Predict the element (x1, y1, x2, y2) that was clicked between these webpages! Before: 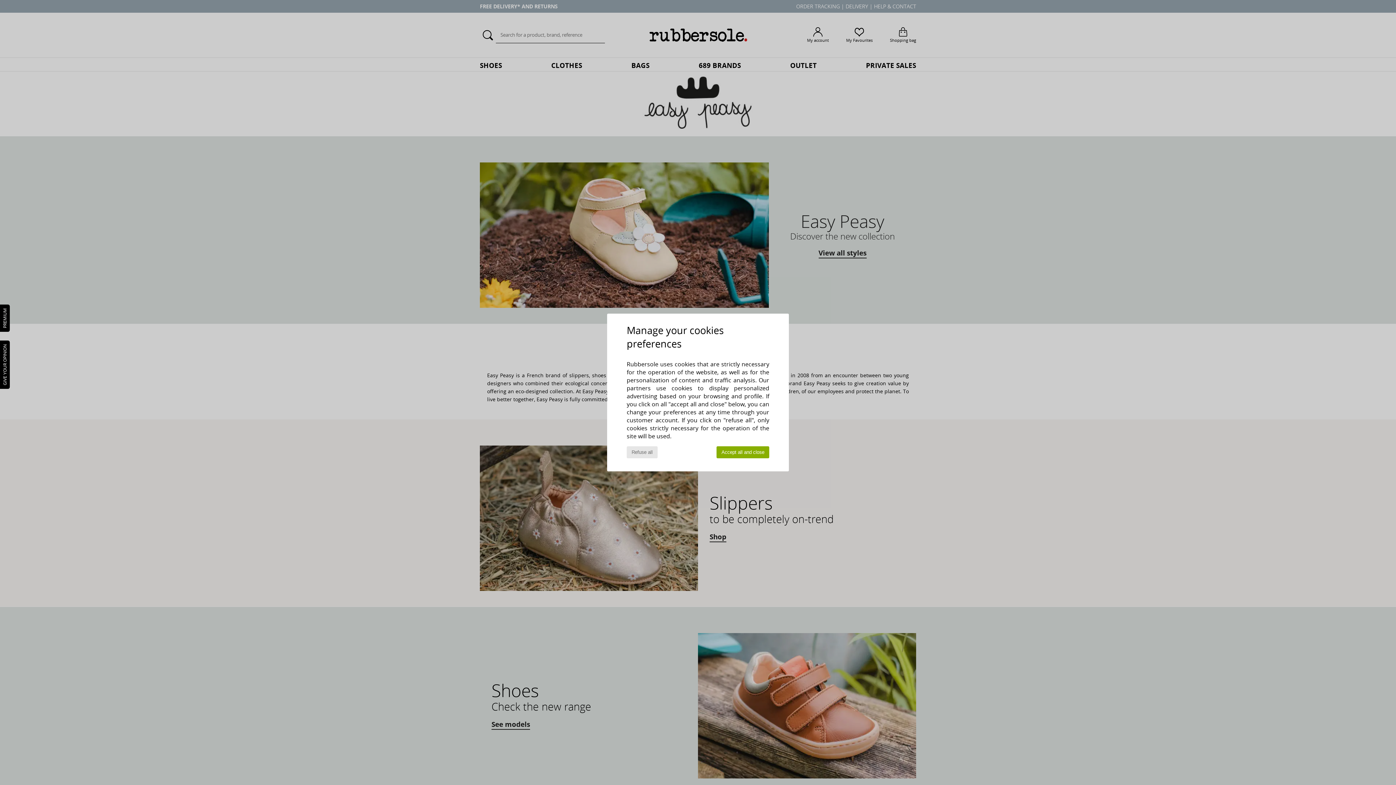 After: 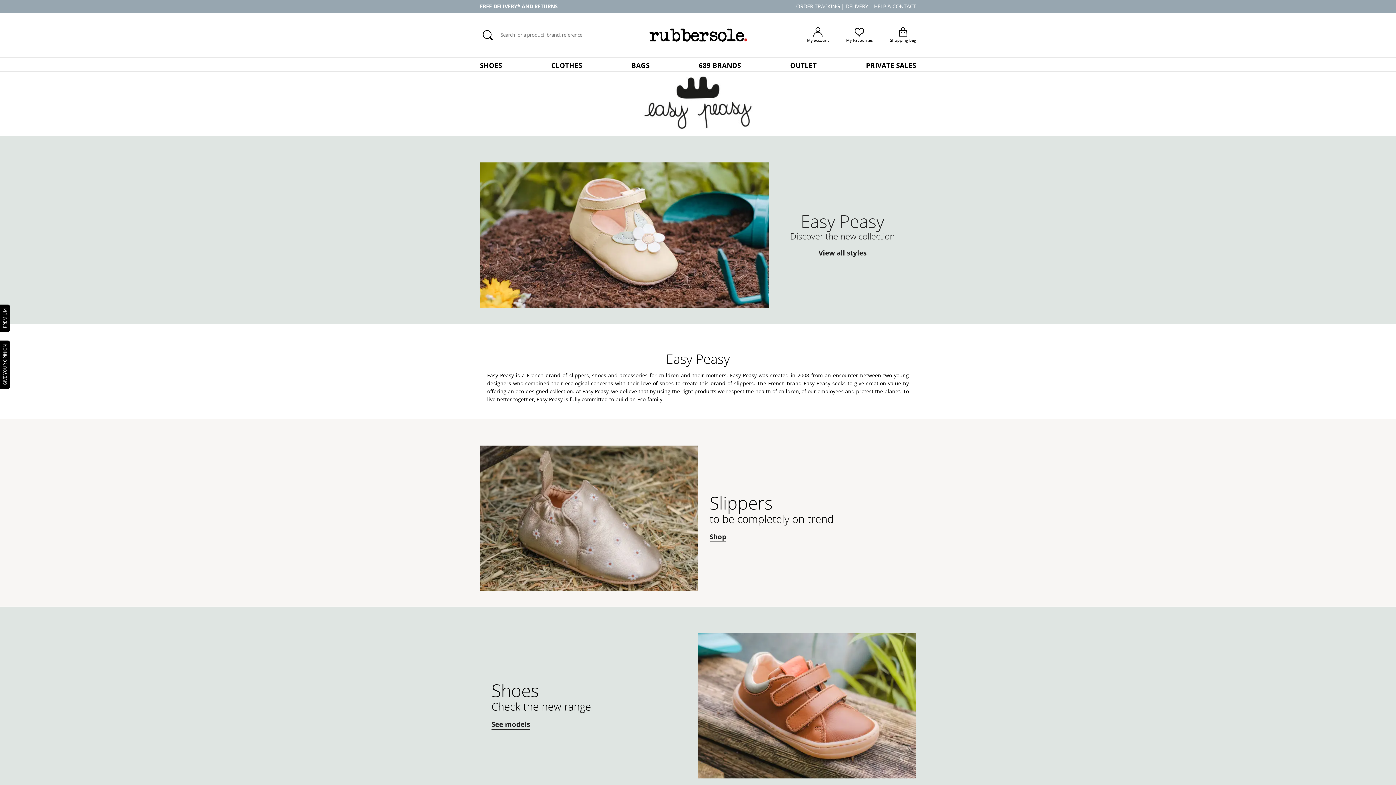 Action: label: Accept all and close bbox: (716, 446, 769, 458)